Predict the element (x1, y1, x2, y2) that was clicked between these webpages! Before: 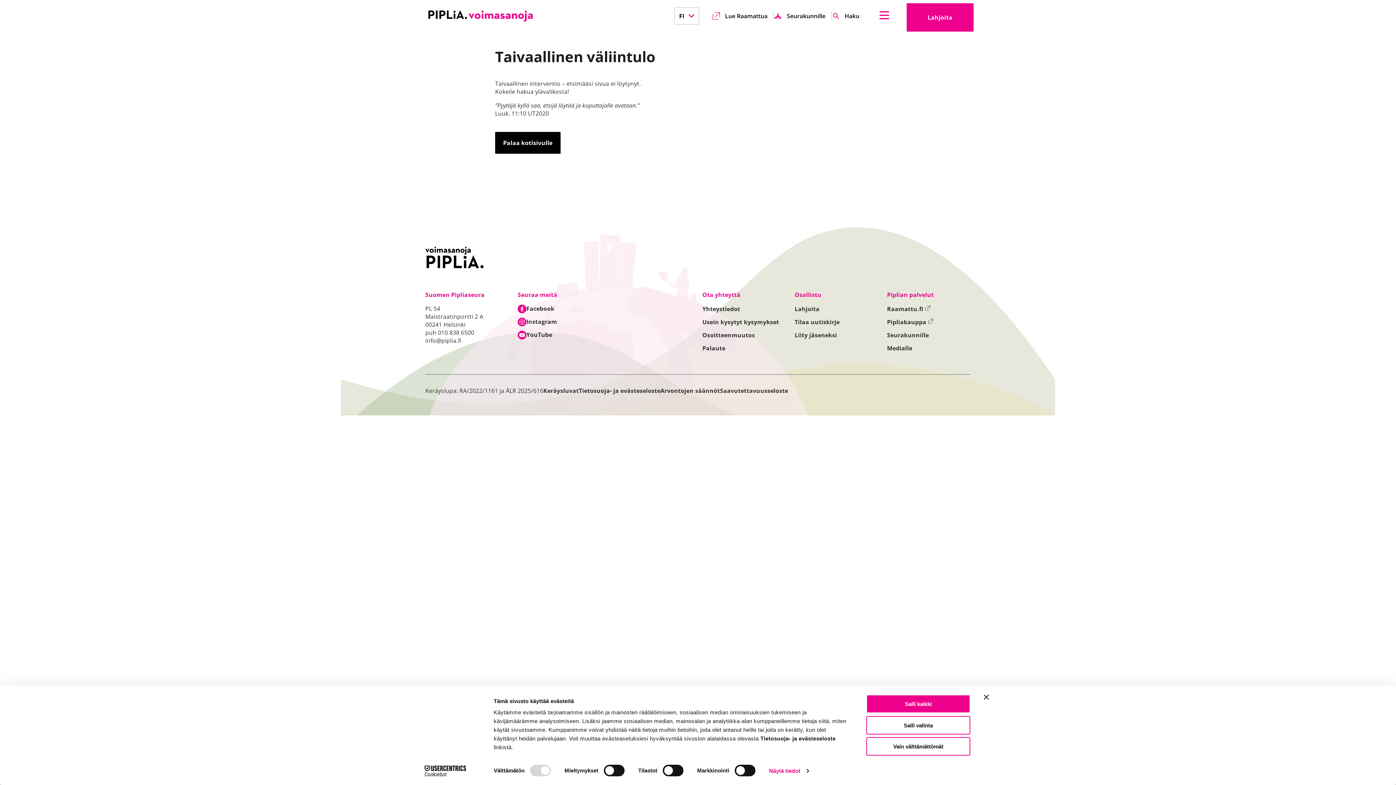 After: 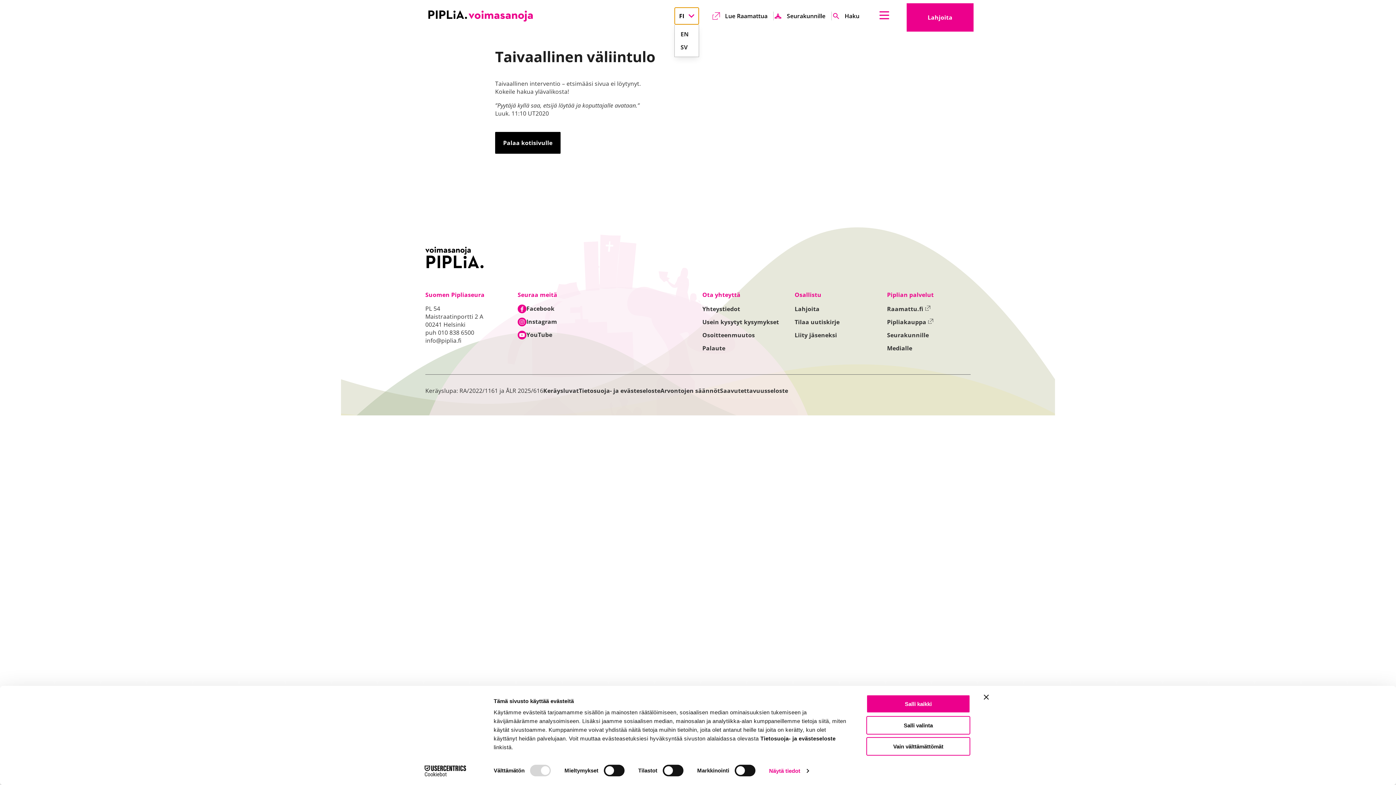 Action: label: VALITTU KIELI SUOMI
FI bbox: (674, 7, 699, 24)